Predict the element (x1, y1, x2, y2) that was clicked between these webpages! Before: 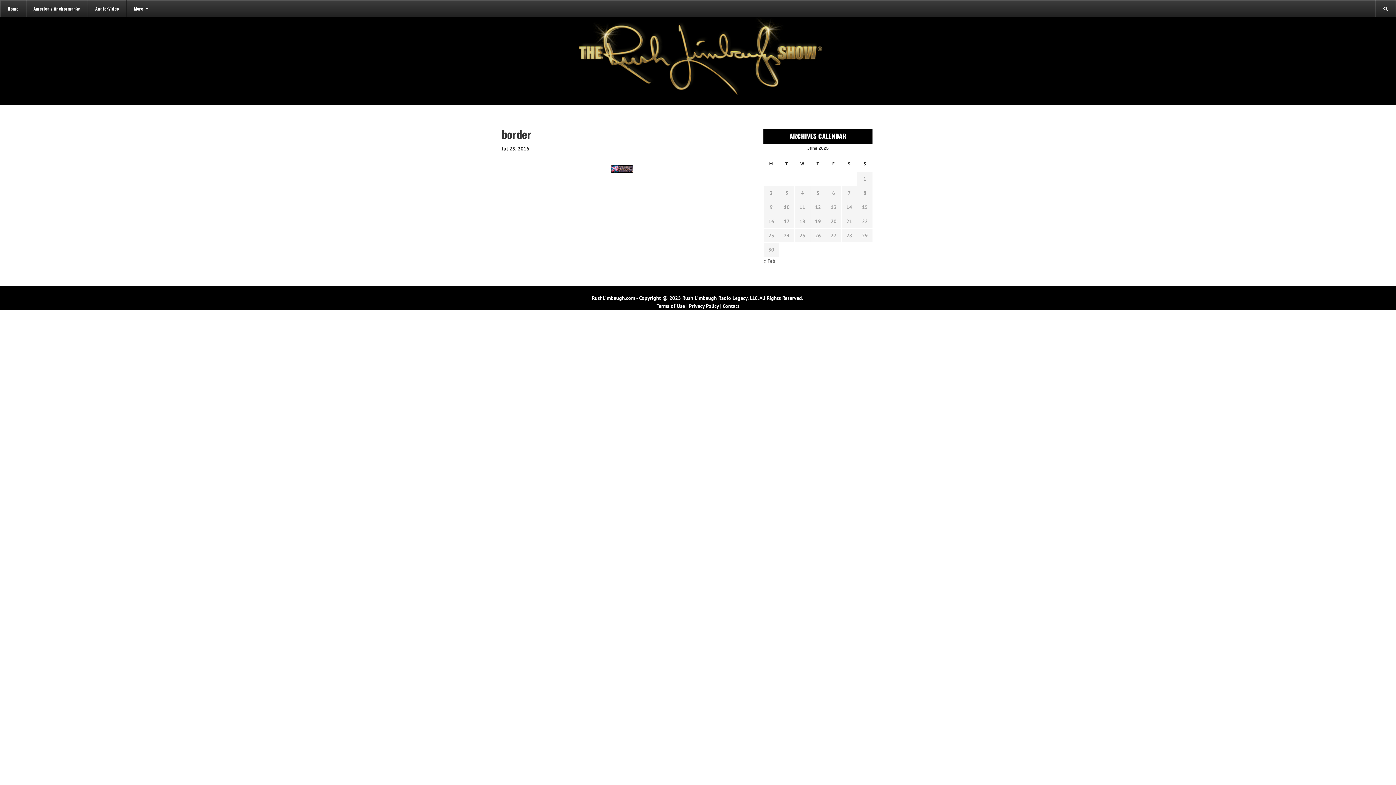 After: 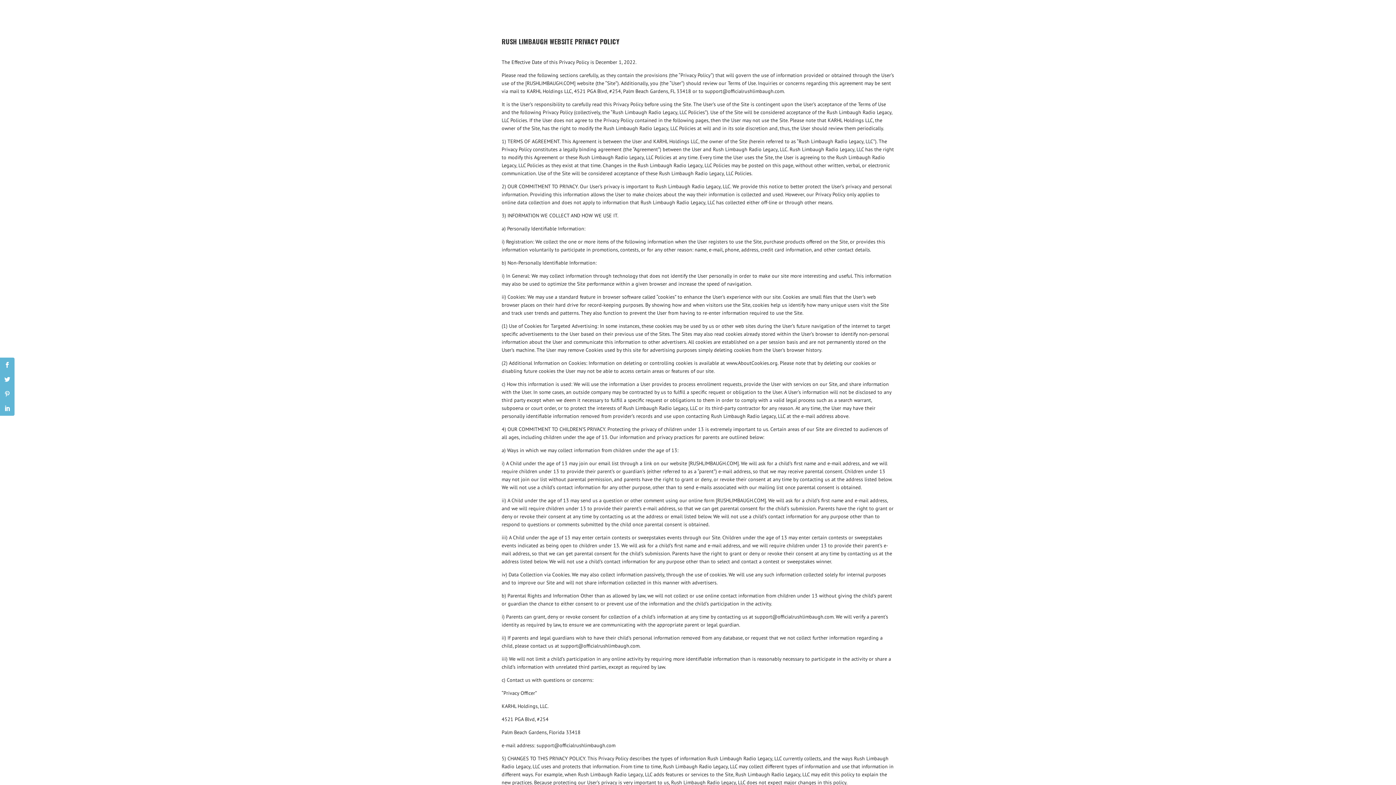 Action: bbox: (689, 302, 718, 309) label: Privacy Policy